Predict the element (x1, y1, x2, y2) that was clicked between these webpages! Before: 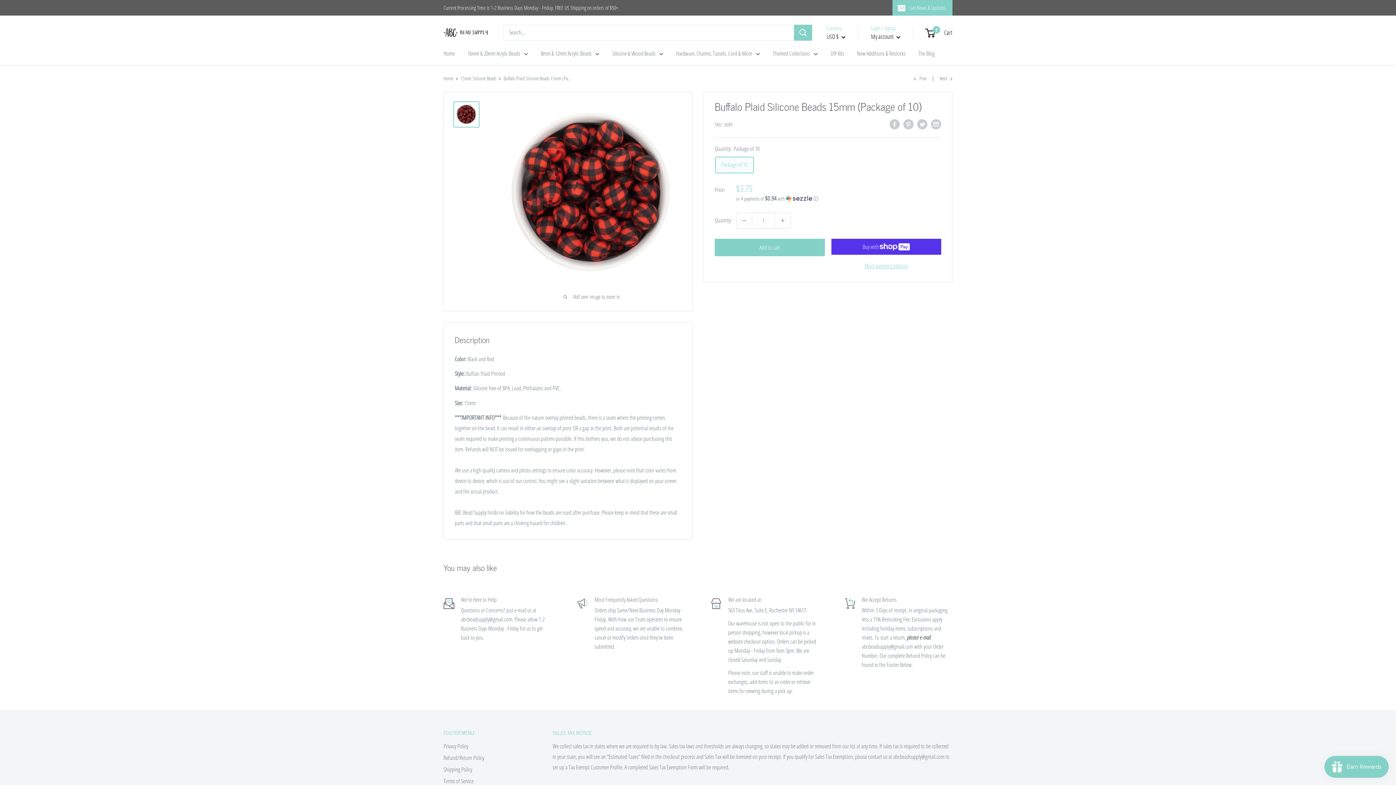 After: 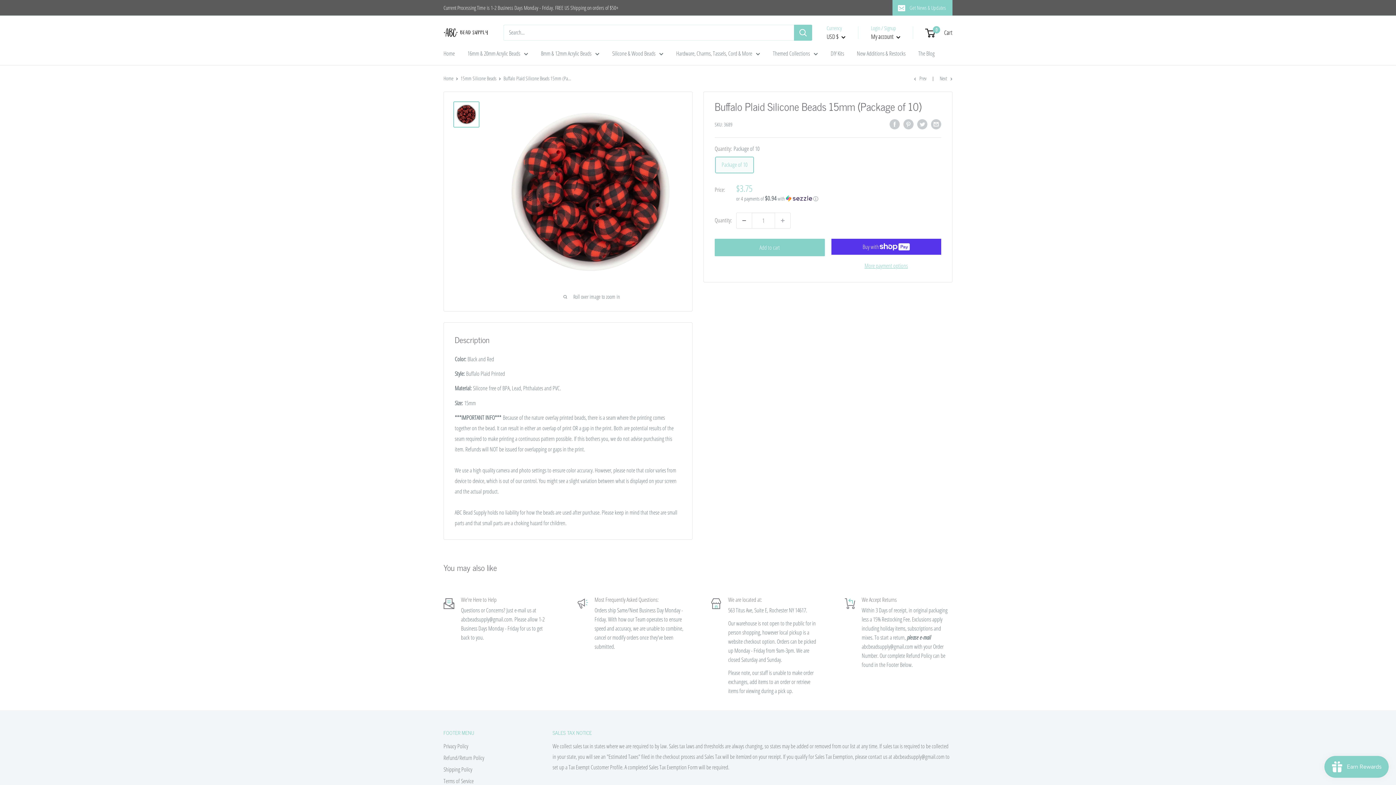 Action: label: Decrease quantity by 1 bbox: (736, 213, 752, 228)